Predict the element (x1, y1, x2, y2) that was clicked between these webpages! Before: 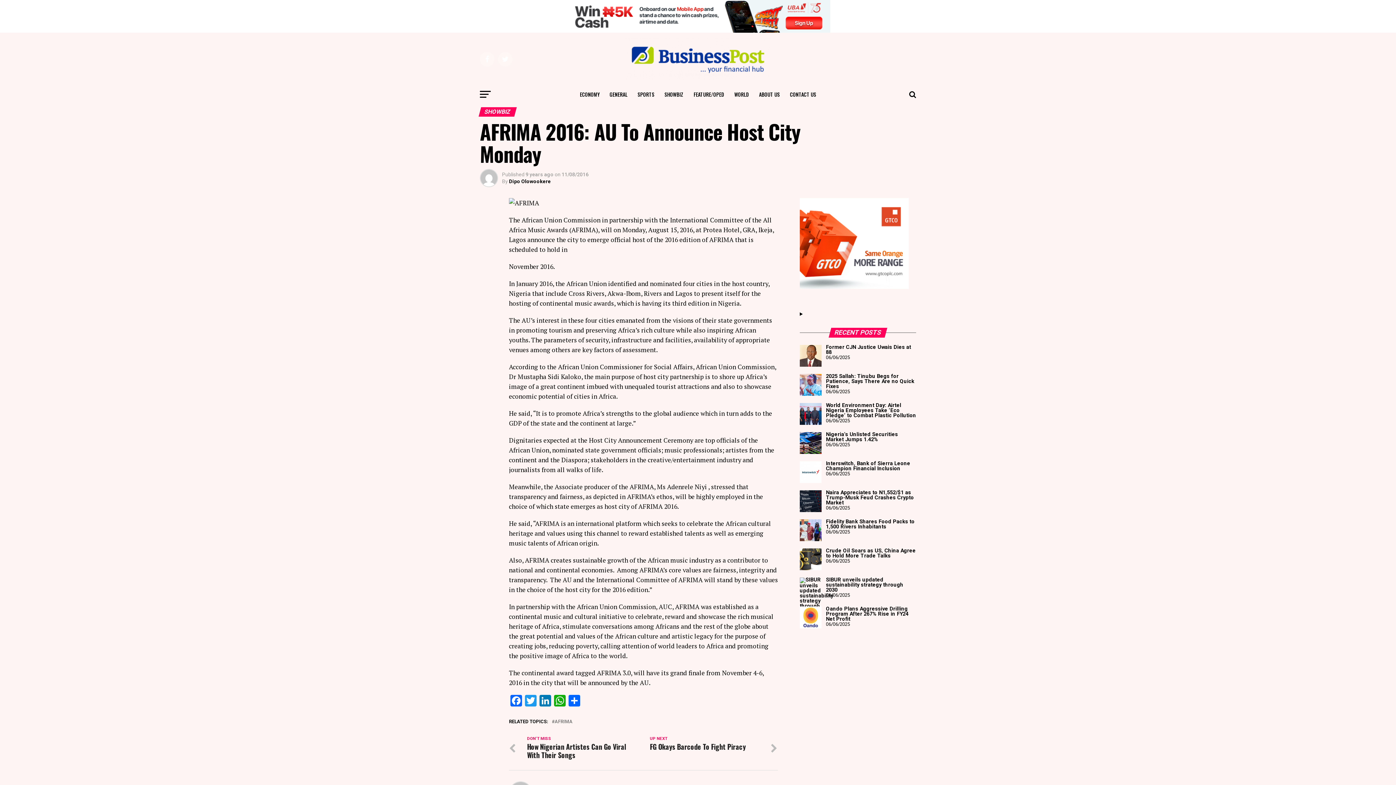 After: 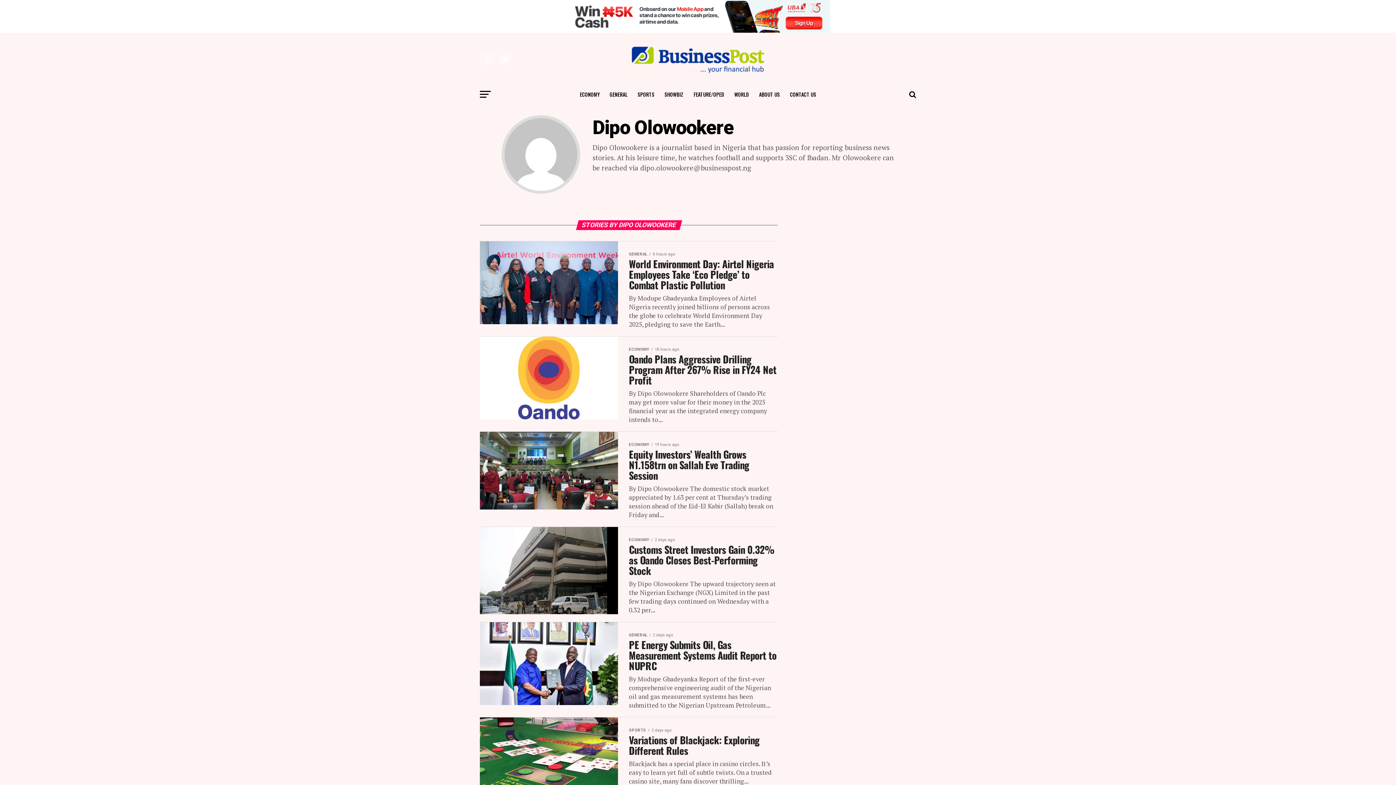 Action: label: Dipo Olowookere bbox: (509, 178, 550, 184)